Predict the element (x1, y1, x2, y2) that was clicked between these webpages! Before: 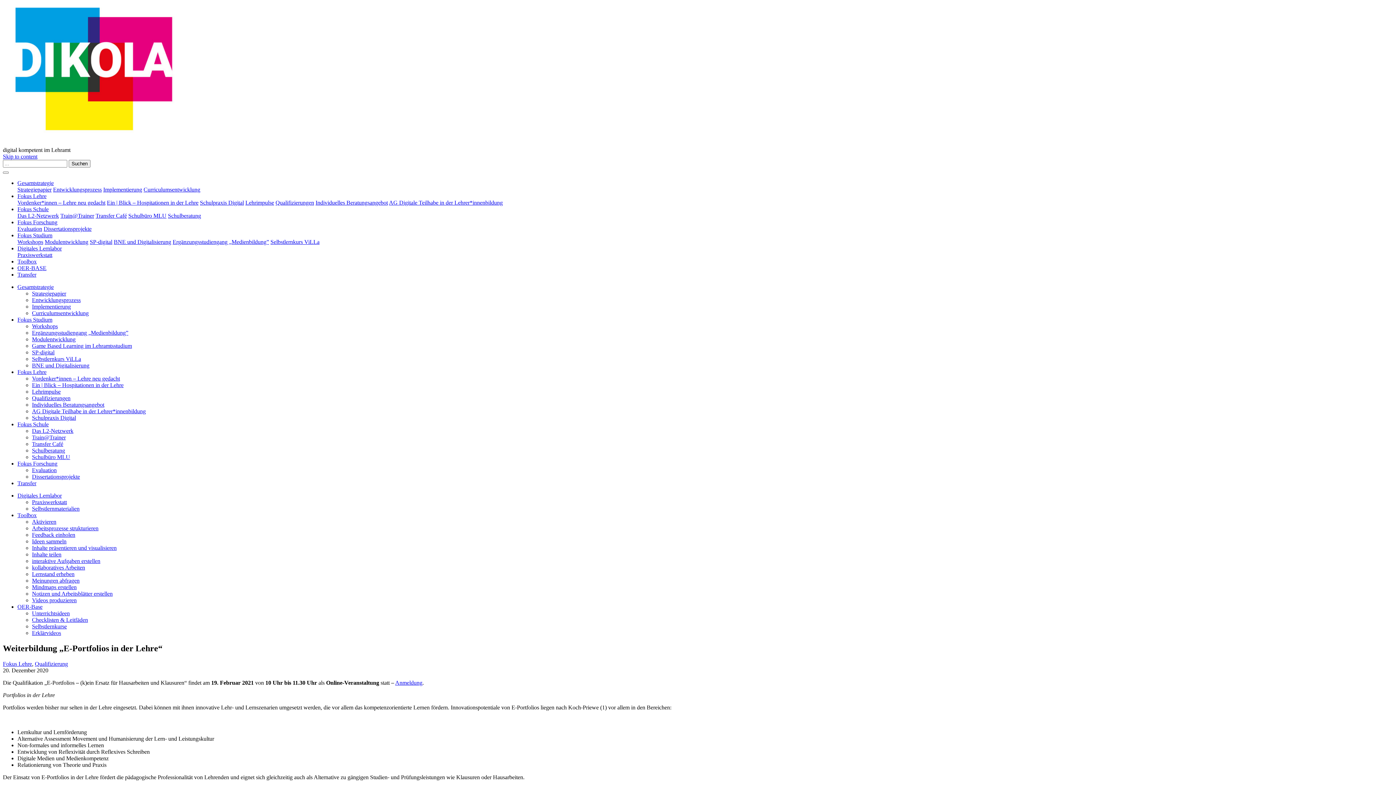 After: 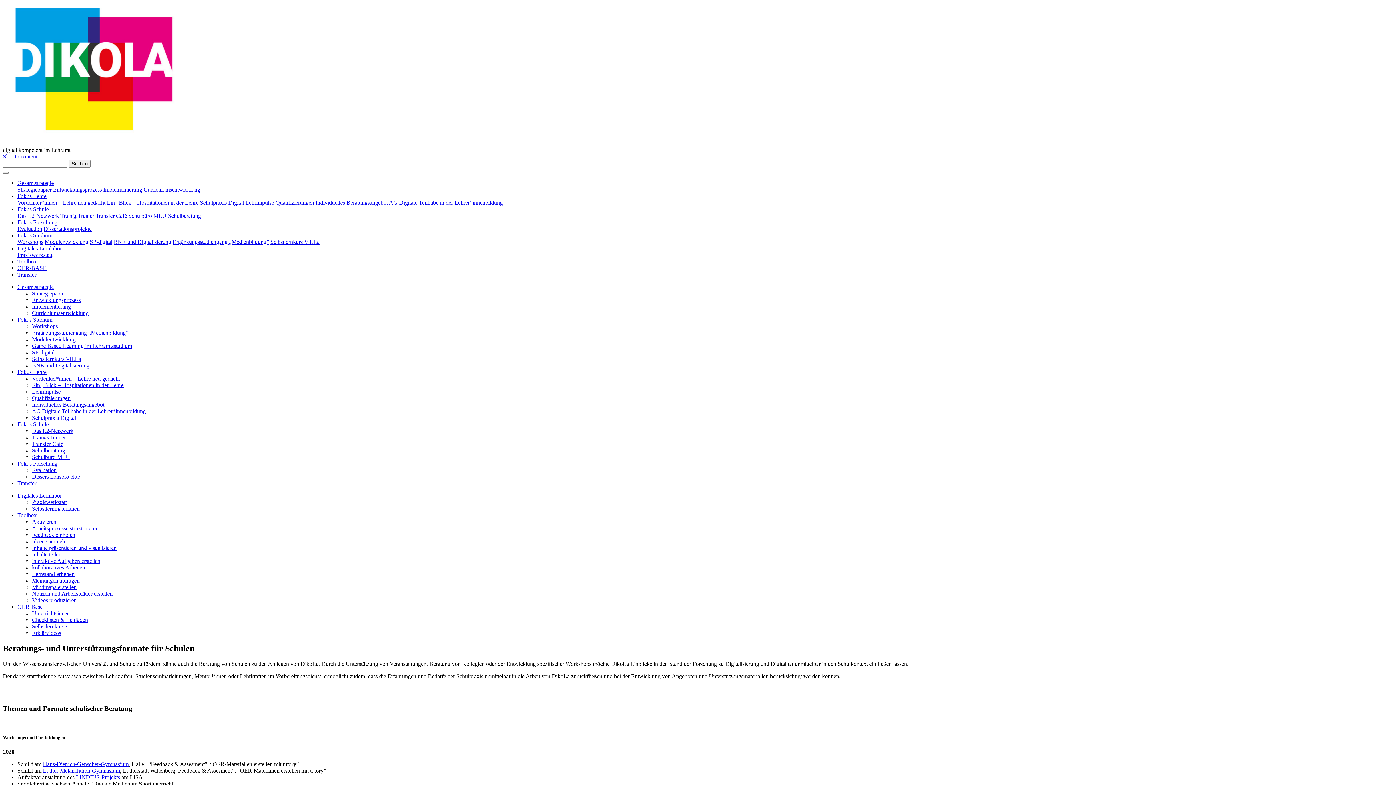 Action: label: Schulberatung bbox: (168, 212, 201, 218)